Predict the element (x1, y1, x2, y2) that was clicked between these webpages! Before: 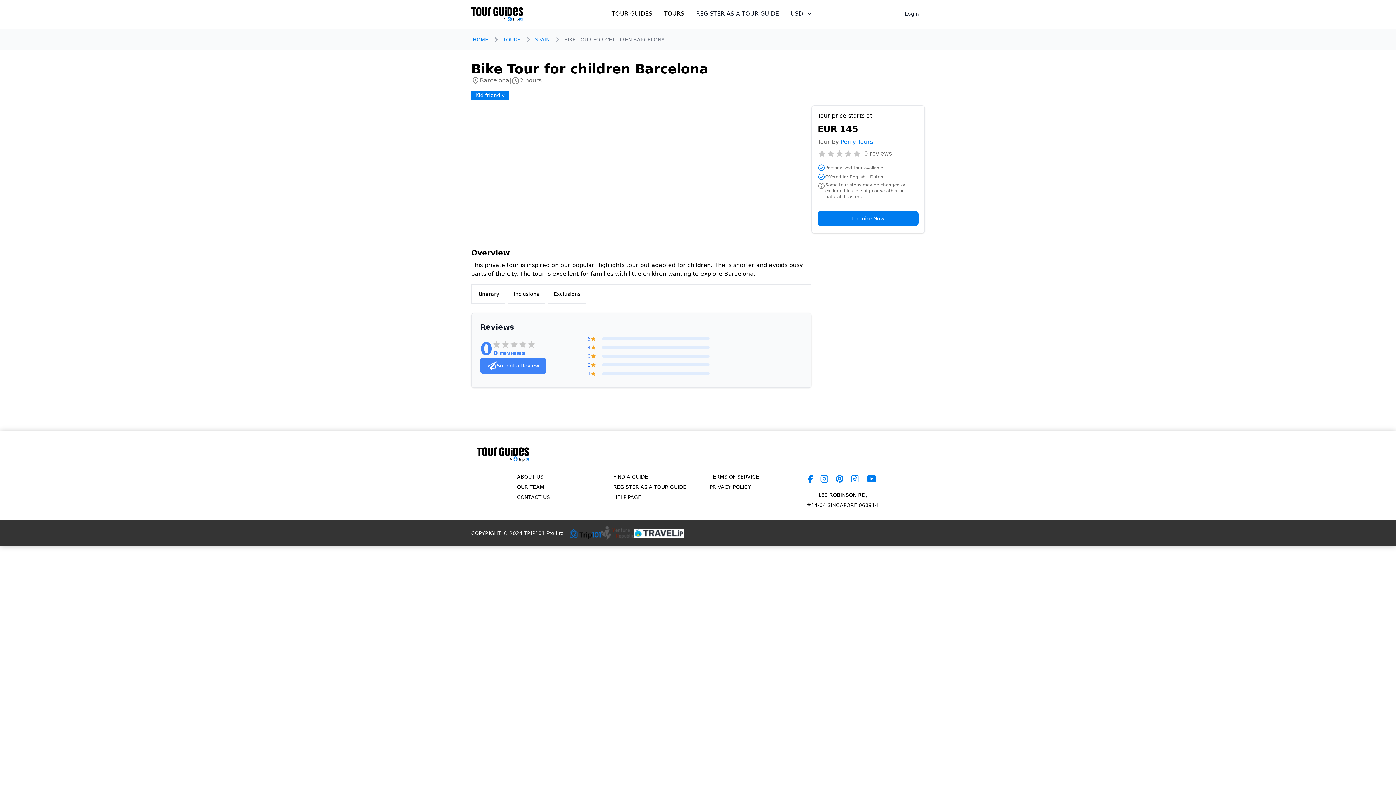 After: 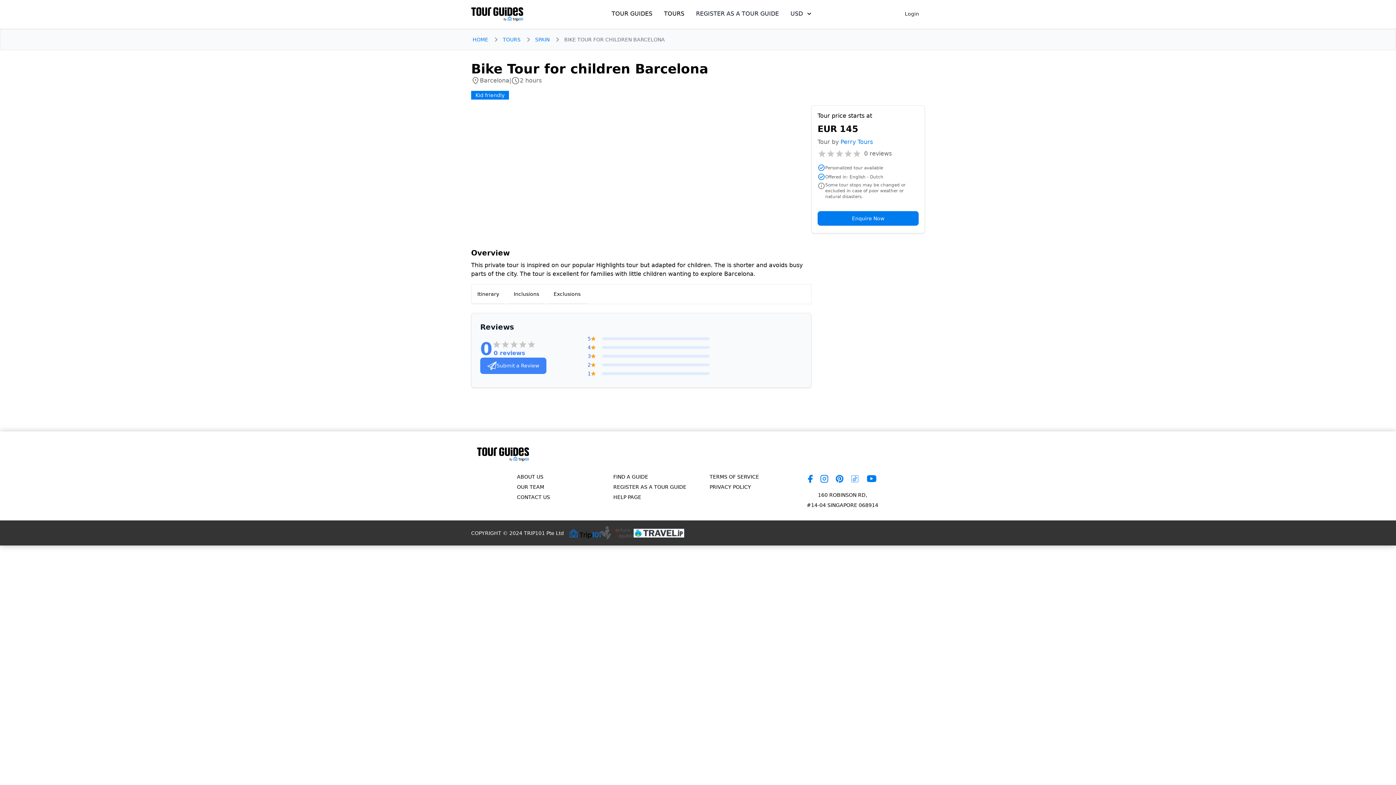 Action: label: YOUTUBE ACCOUNT bbox: (866, 473, 877, 484)